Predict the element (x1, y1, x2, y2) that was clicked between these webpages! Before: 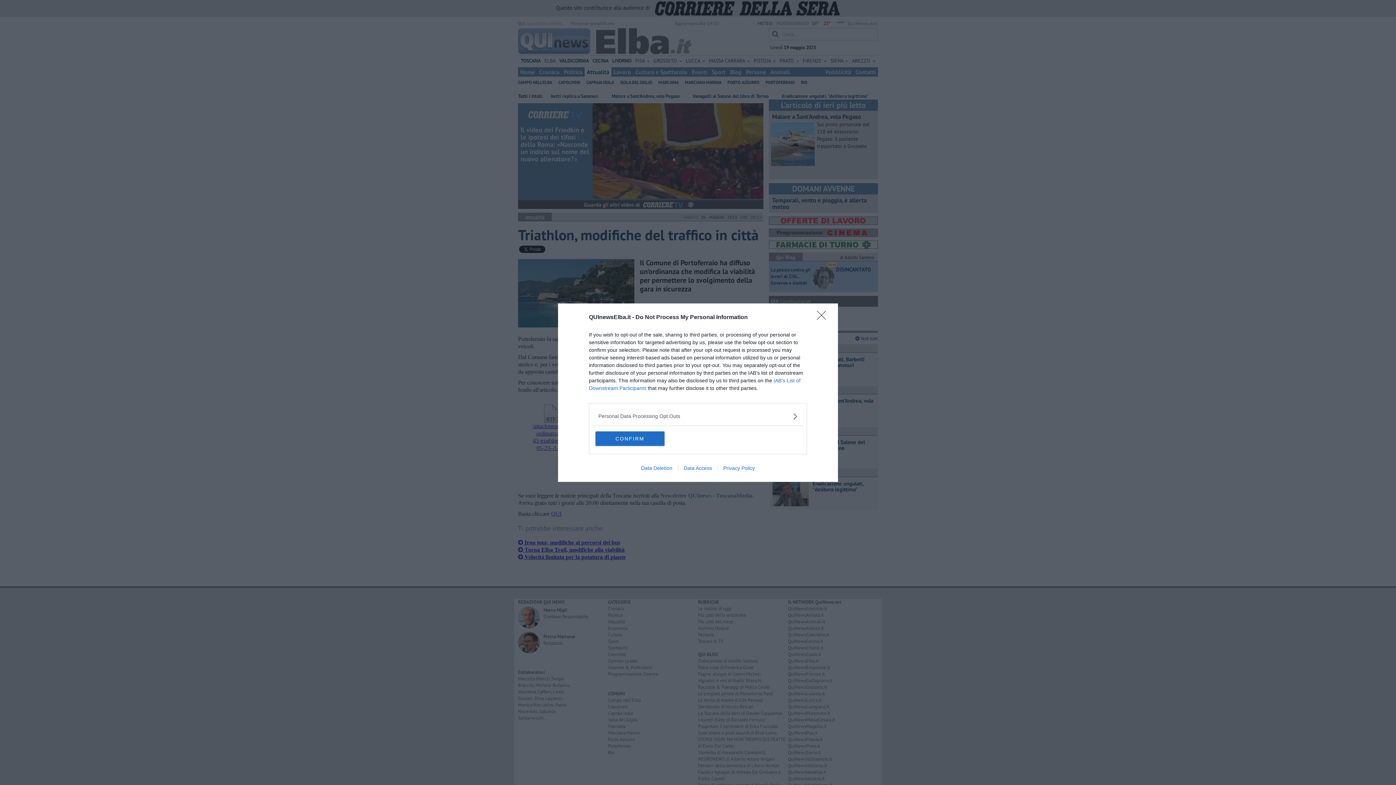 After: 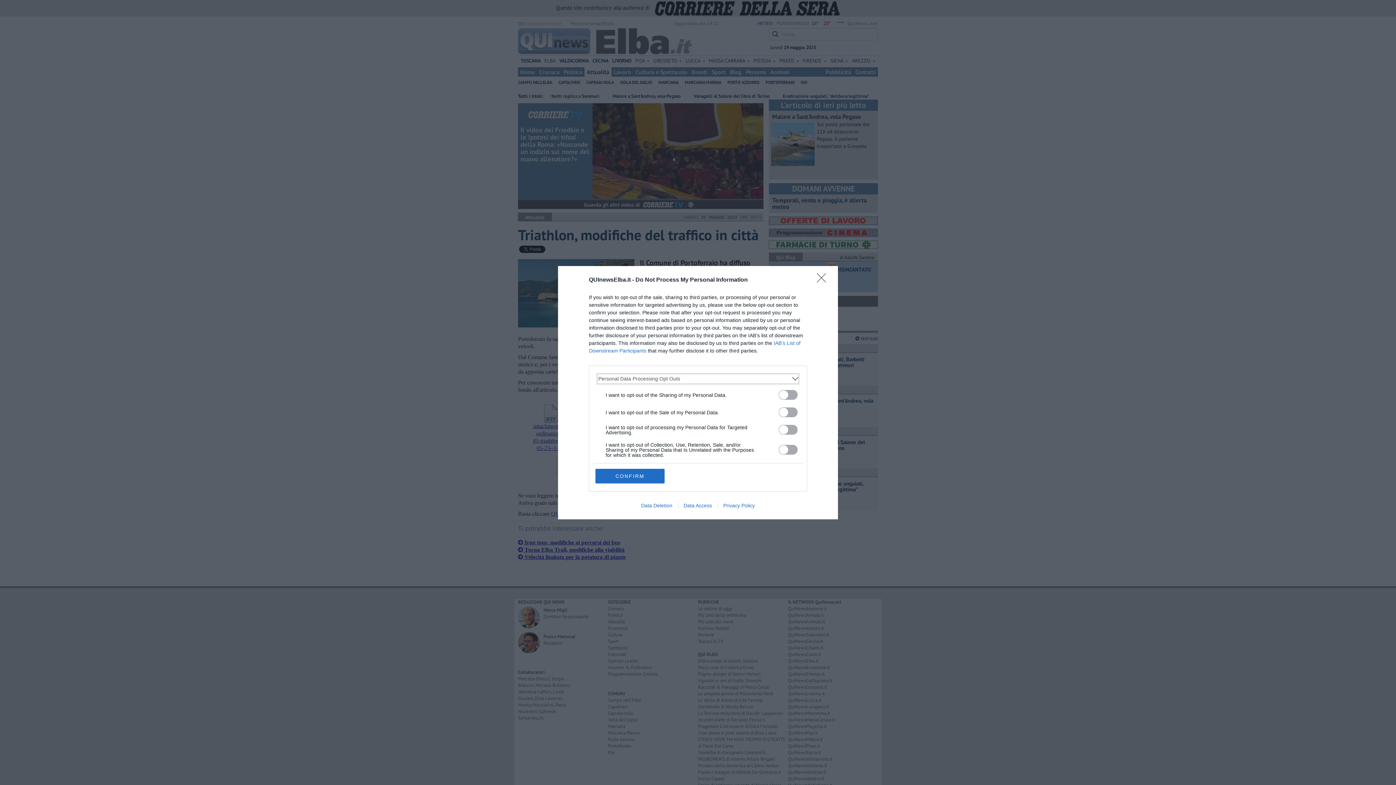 Action: bbox: (598, 412, 797, 420) label: Opt-Outs